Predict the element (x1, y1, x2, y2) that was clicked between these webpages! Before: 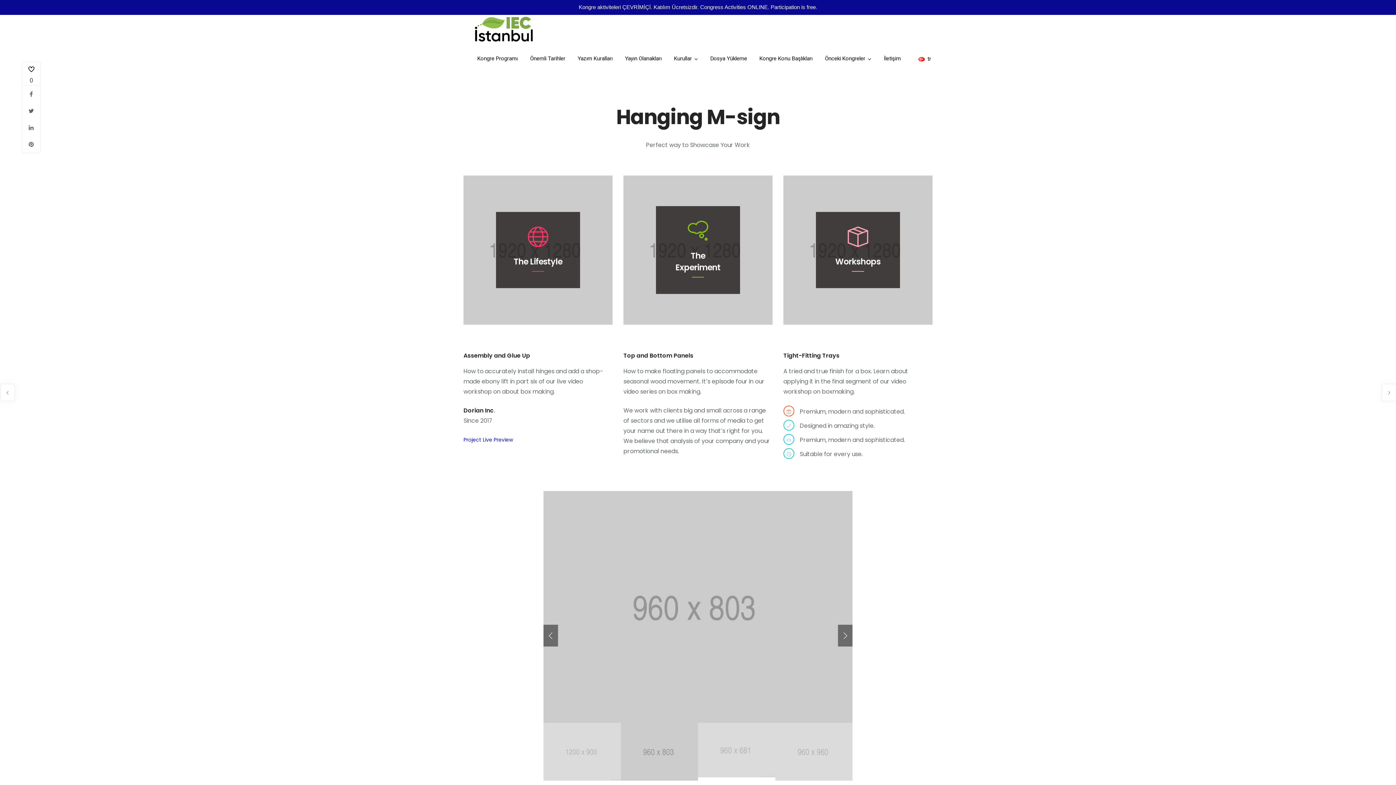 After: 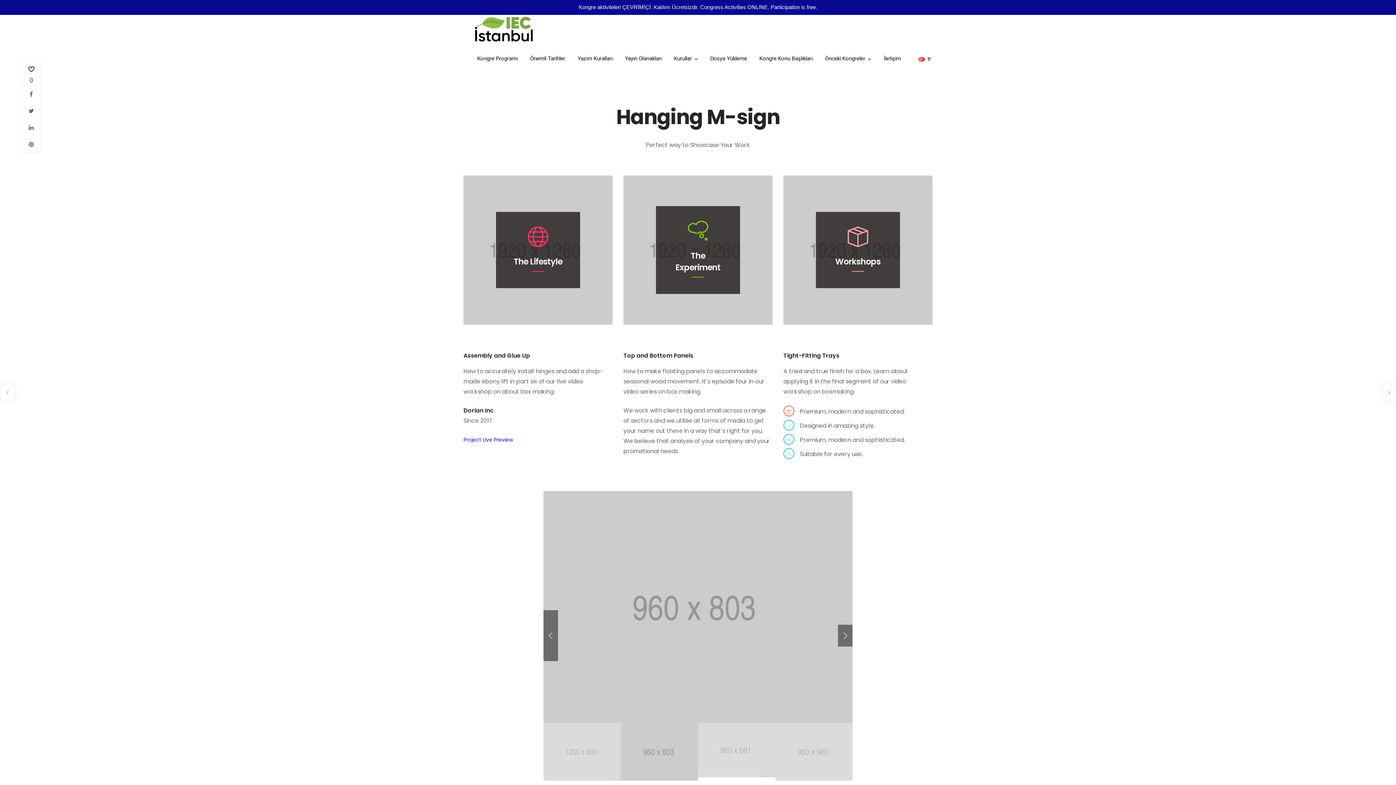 Action: bbox: (543, 625, 558, 647) label: Previous